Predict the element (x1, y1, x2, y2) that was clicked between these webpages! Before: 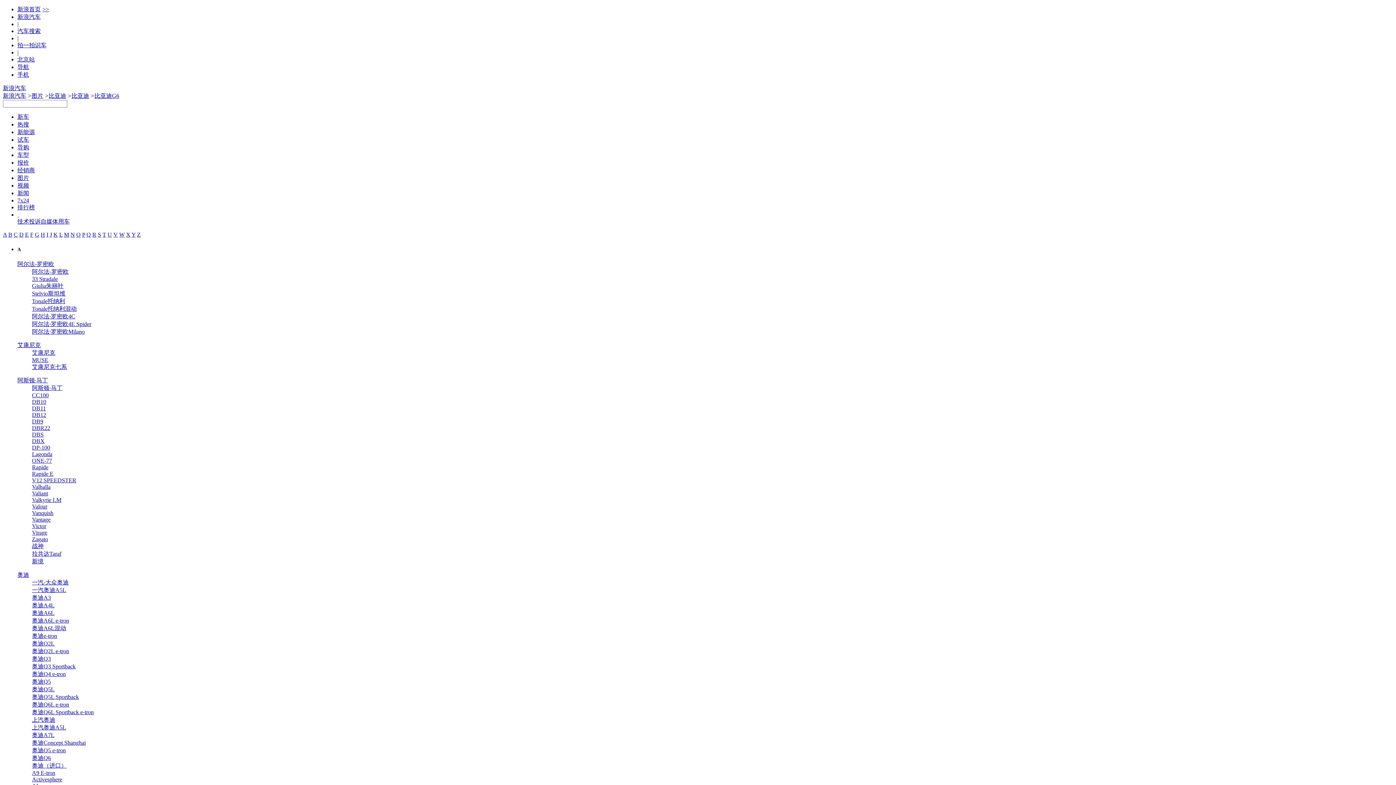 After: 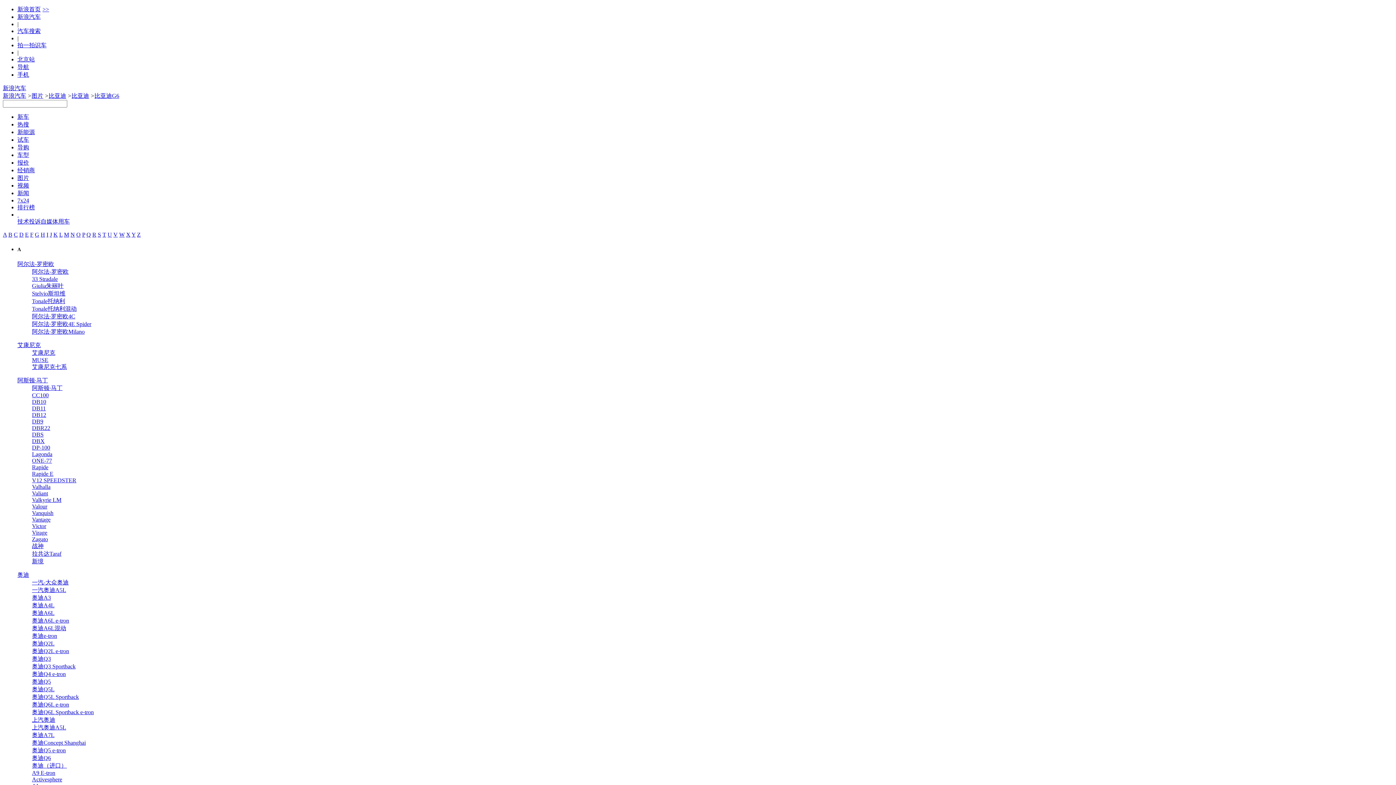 Action: label: 7x24 bbox: (17, 197, 29, 203)